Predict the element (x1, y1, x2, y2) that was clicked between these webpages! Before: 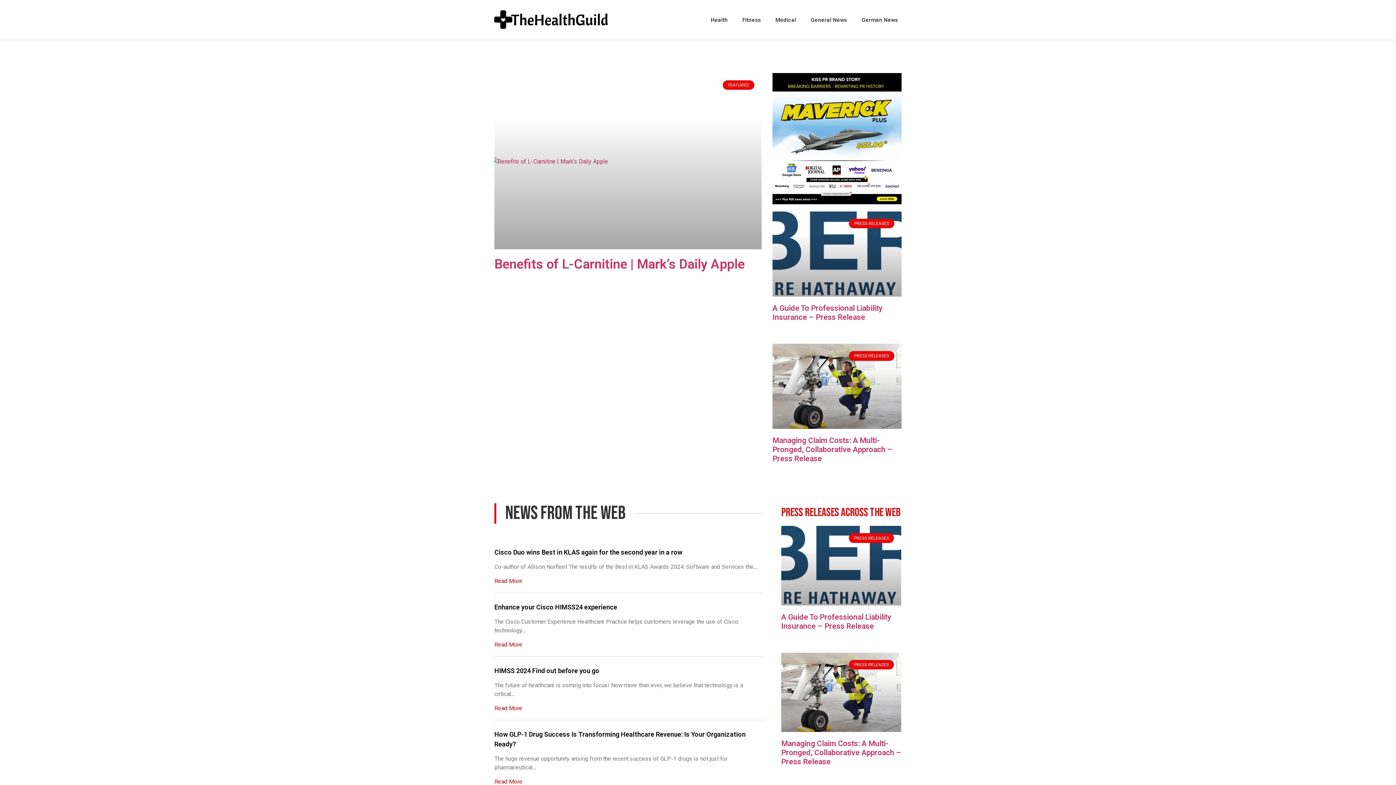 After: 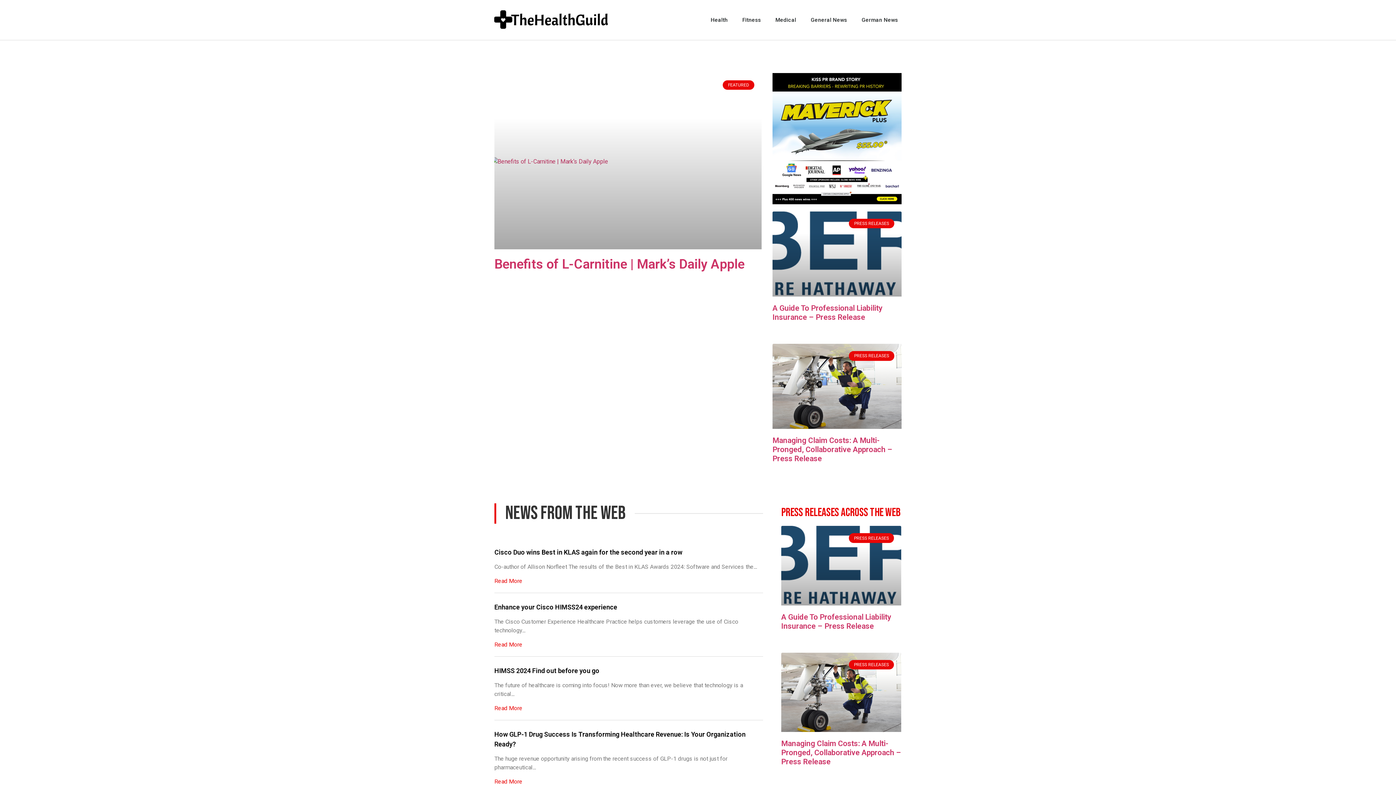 Action: bbox: (854, 0, 905, 40) label: German News